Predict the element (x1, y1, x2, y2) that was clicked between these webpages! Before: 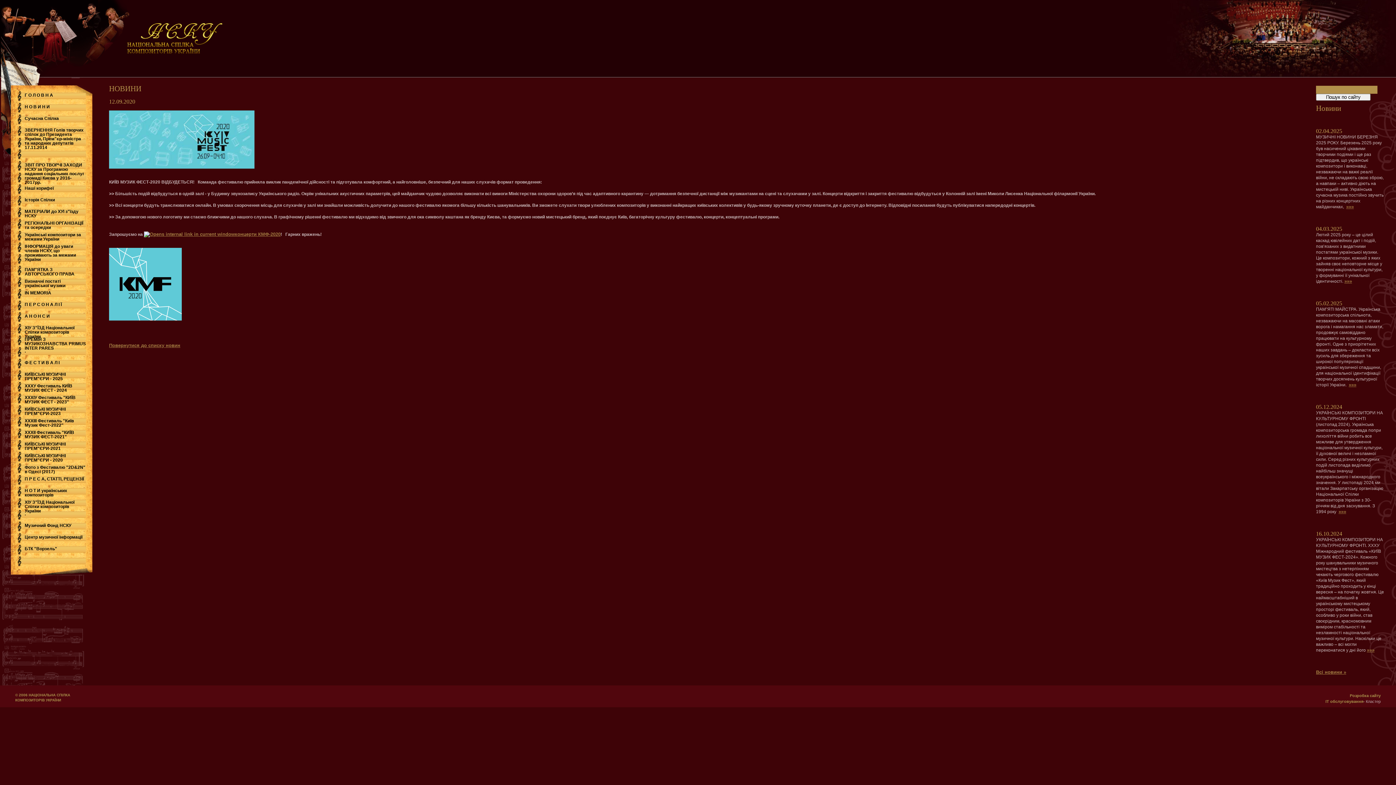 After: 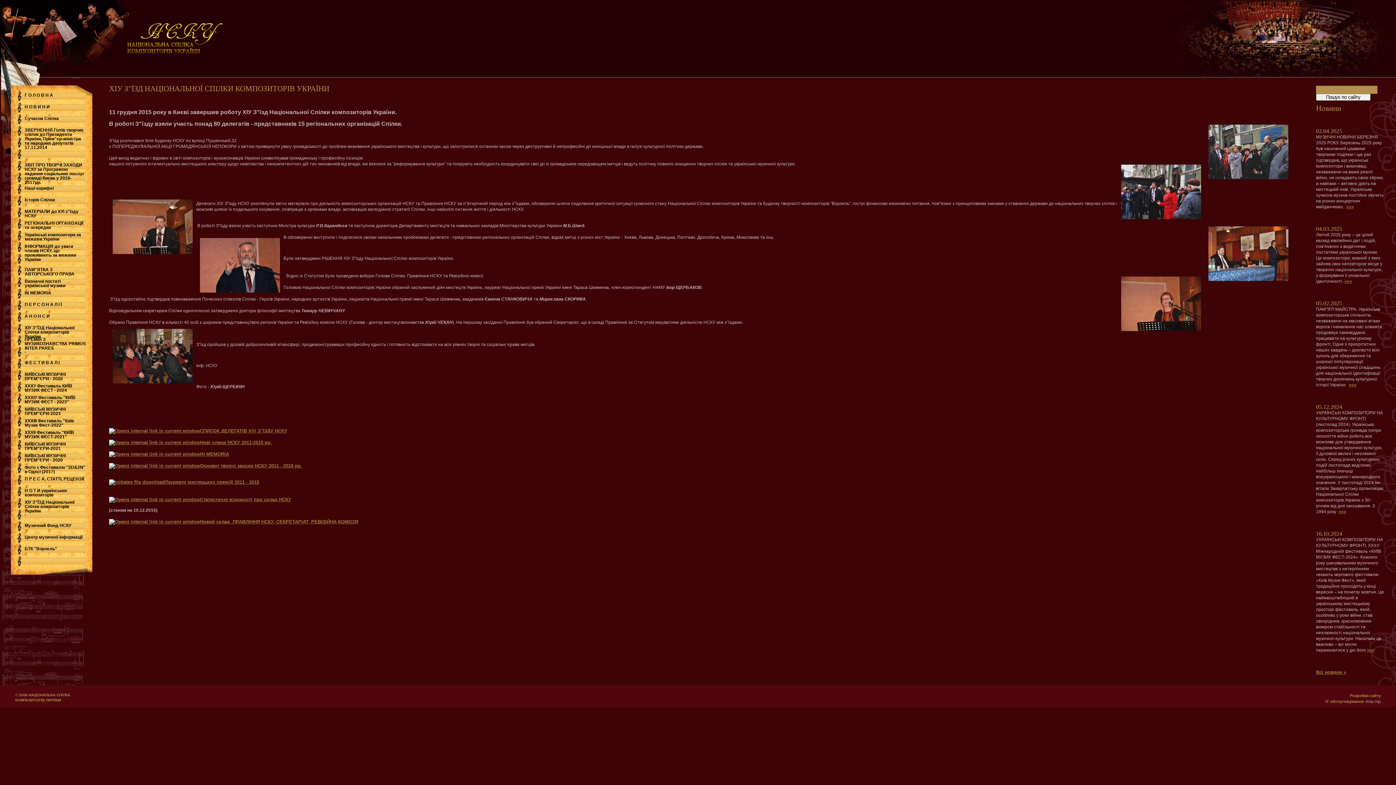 Action: bbox: (24, 325, 74, 339) label: ХІУ З"ЇЗД Національної Спілки композиторів України